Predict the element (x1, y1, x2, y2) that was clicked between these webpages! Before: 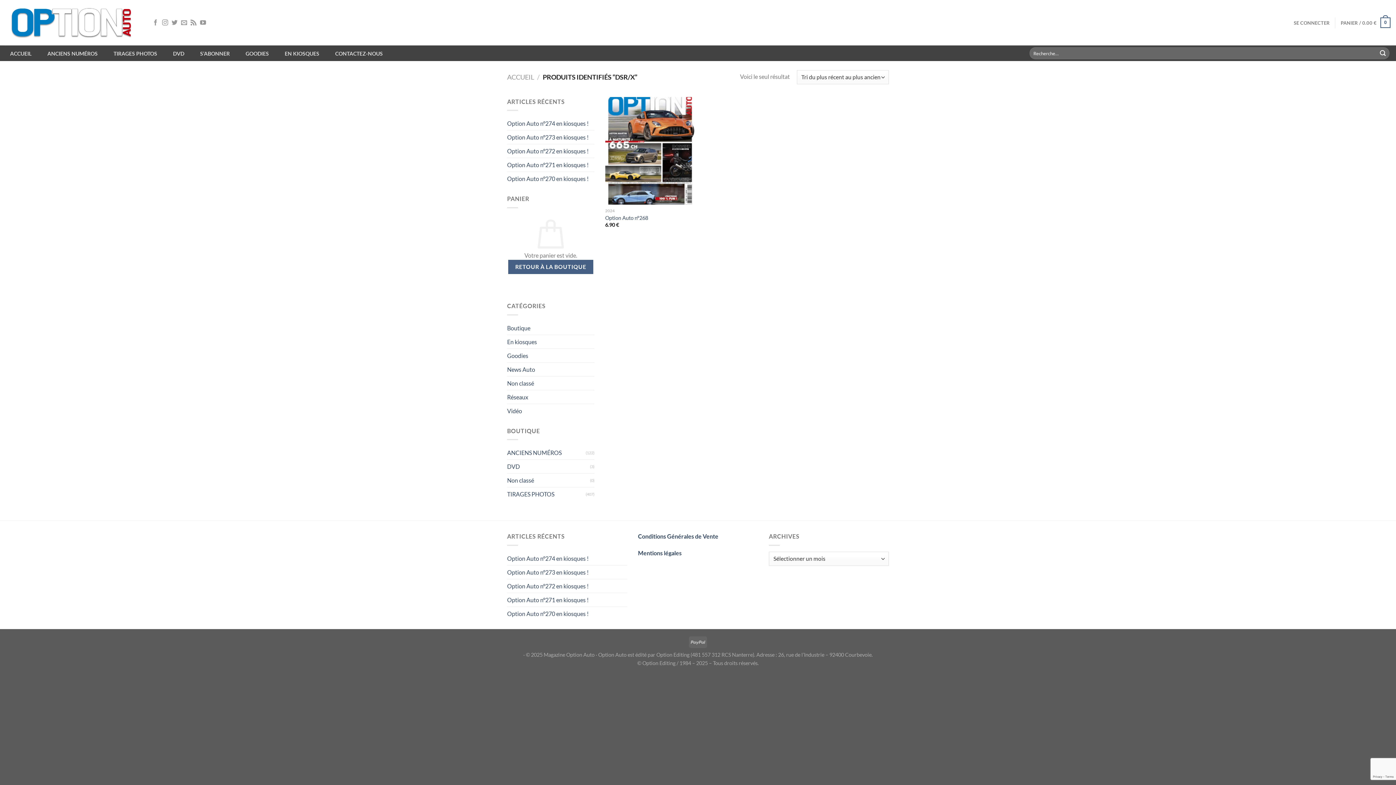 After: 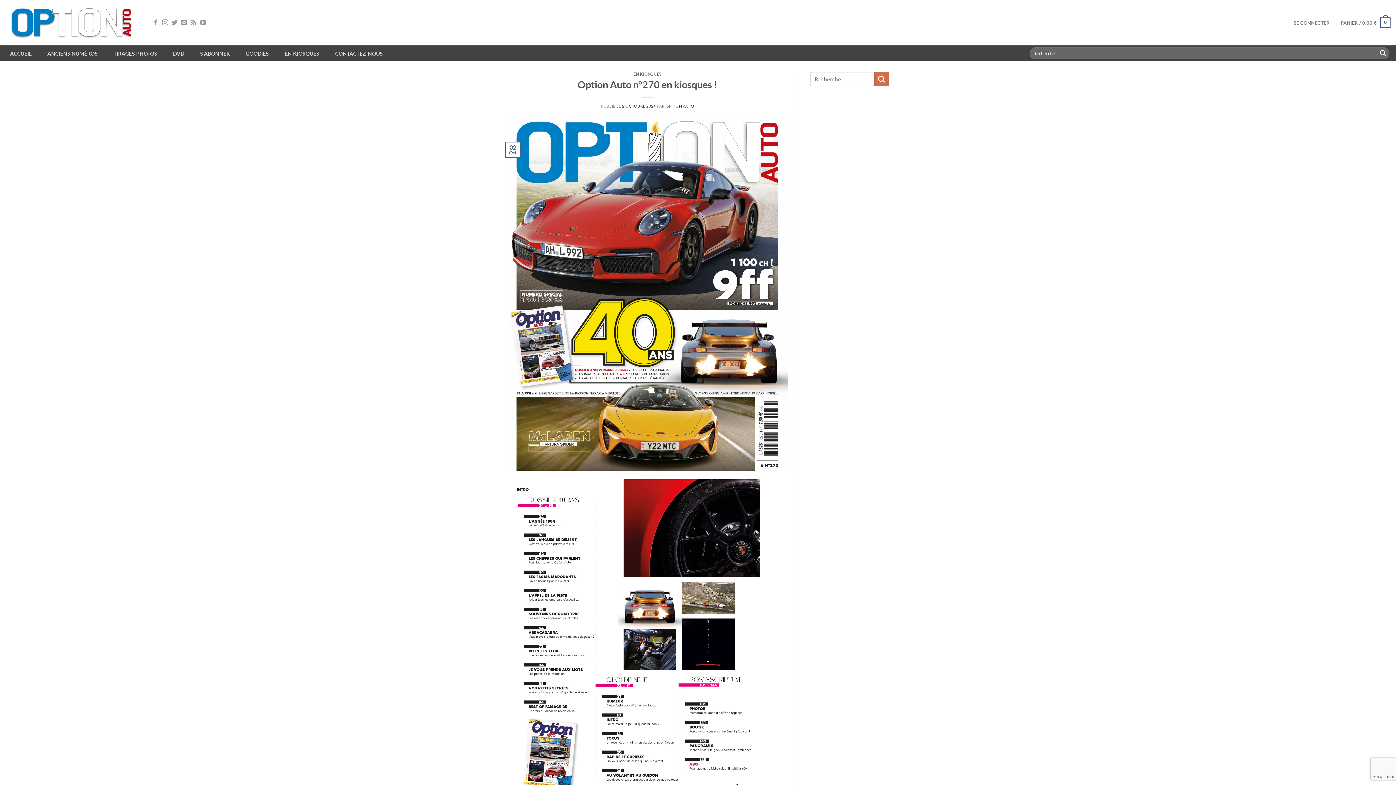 Action: bbox: (507, 607, 588, 620) label: Option Auto n°270 en kiosques !